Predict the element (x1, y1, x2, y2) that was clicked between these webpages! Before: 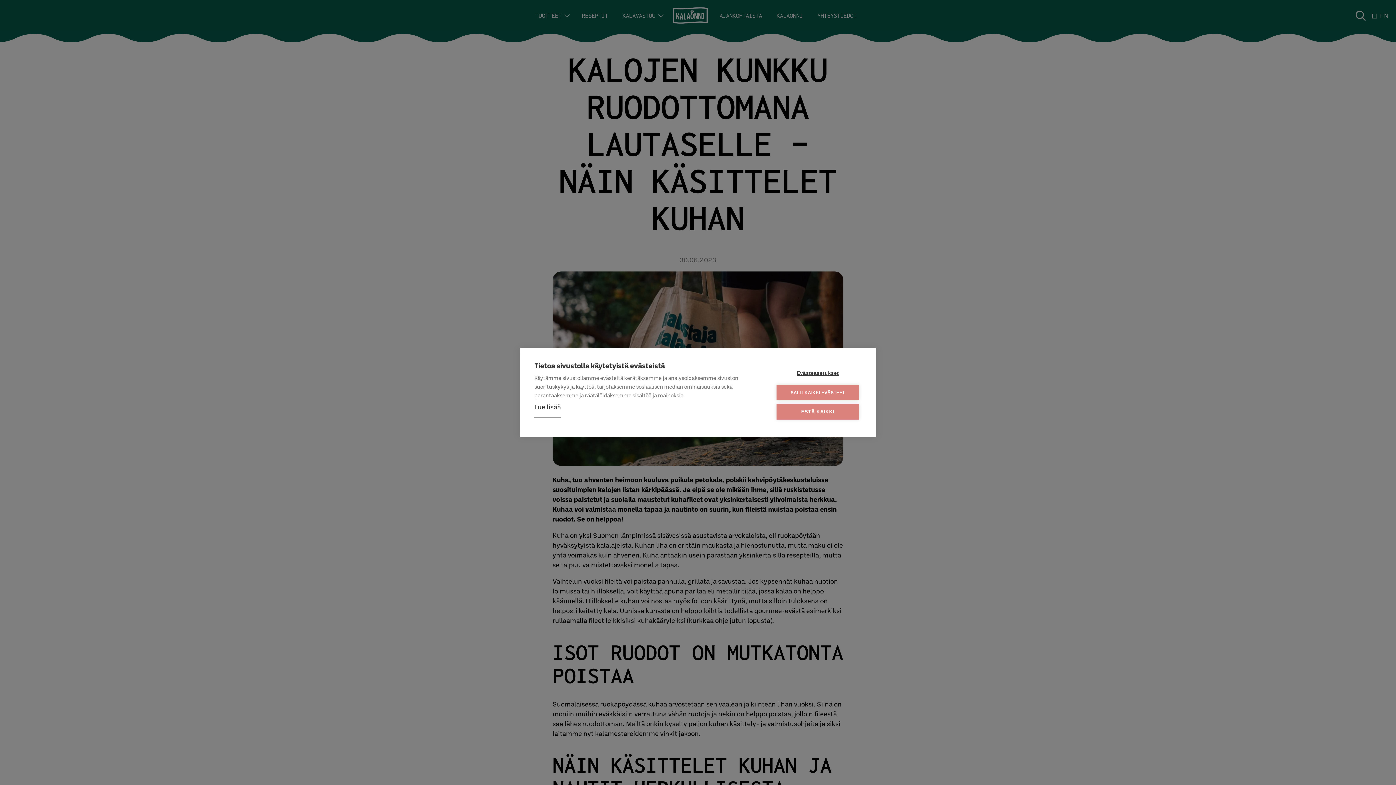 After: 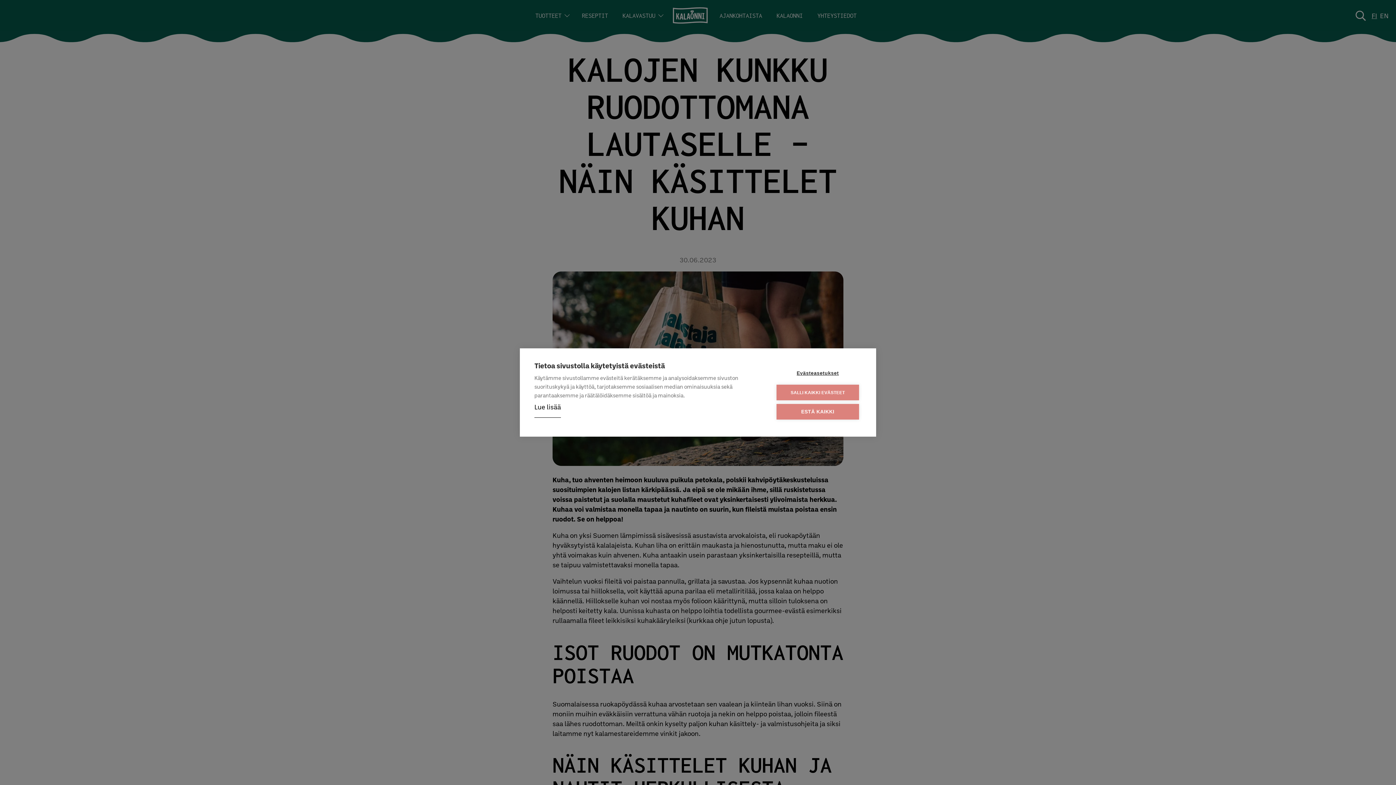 Action: bbox: (534, 402, 561, 418) label: Lue lisää